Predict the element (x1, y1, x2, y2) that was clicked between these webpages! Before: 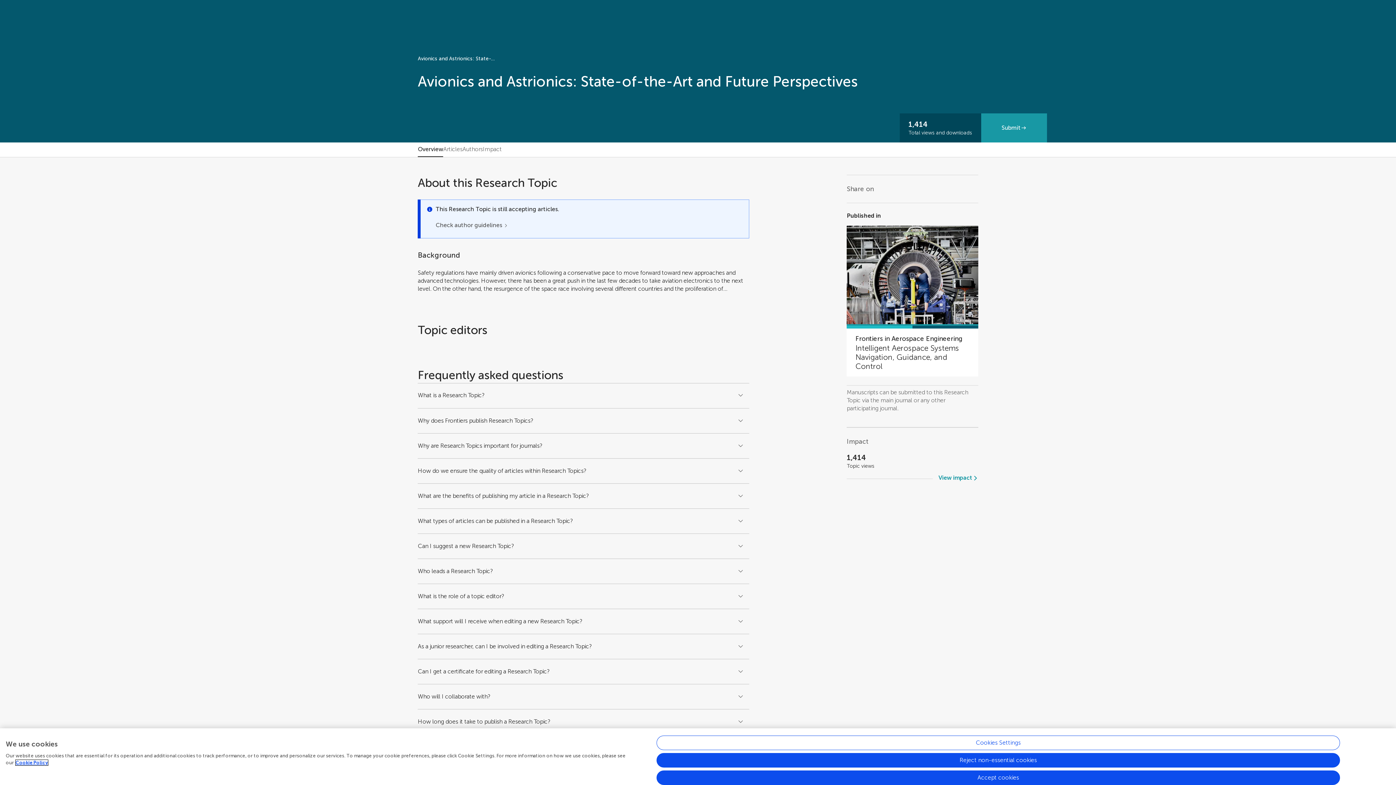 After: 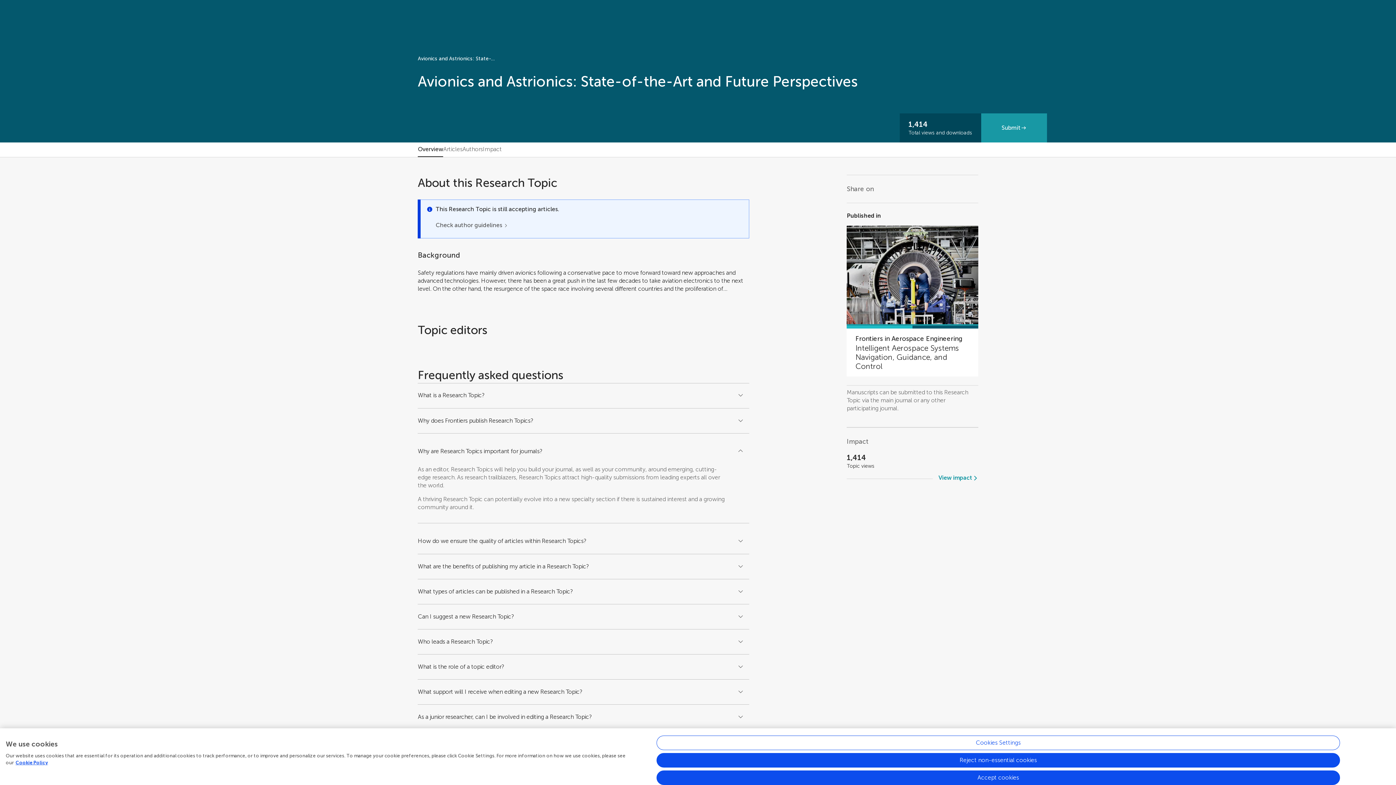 Action: bbox: (417, 434, 749, 457) label: Why are Research Topics important for journals?